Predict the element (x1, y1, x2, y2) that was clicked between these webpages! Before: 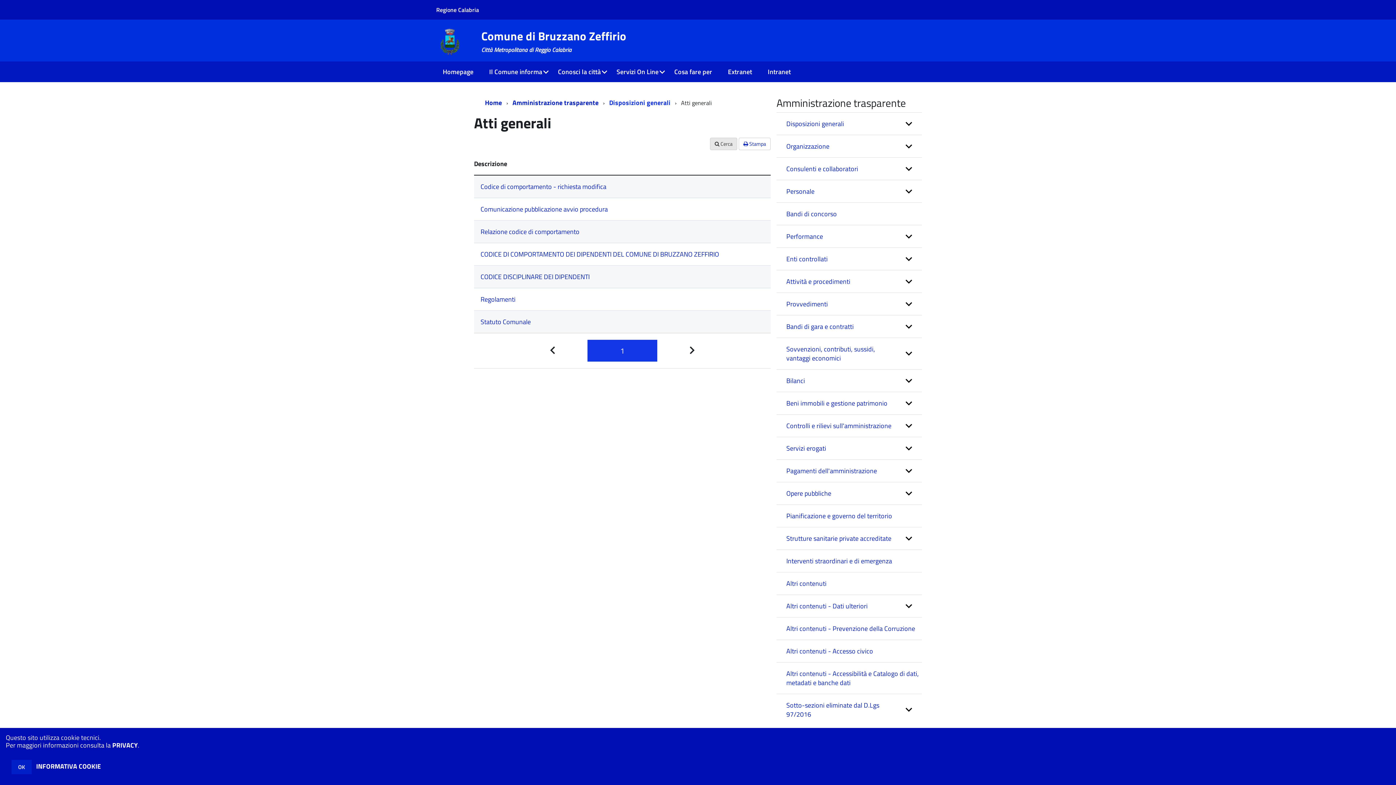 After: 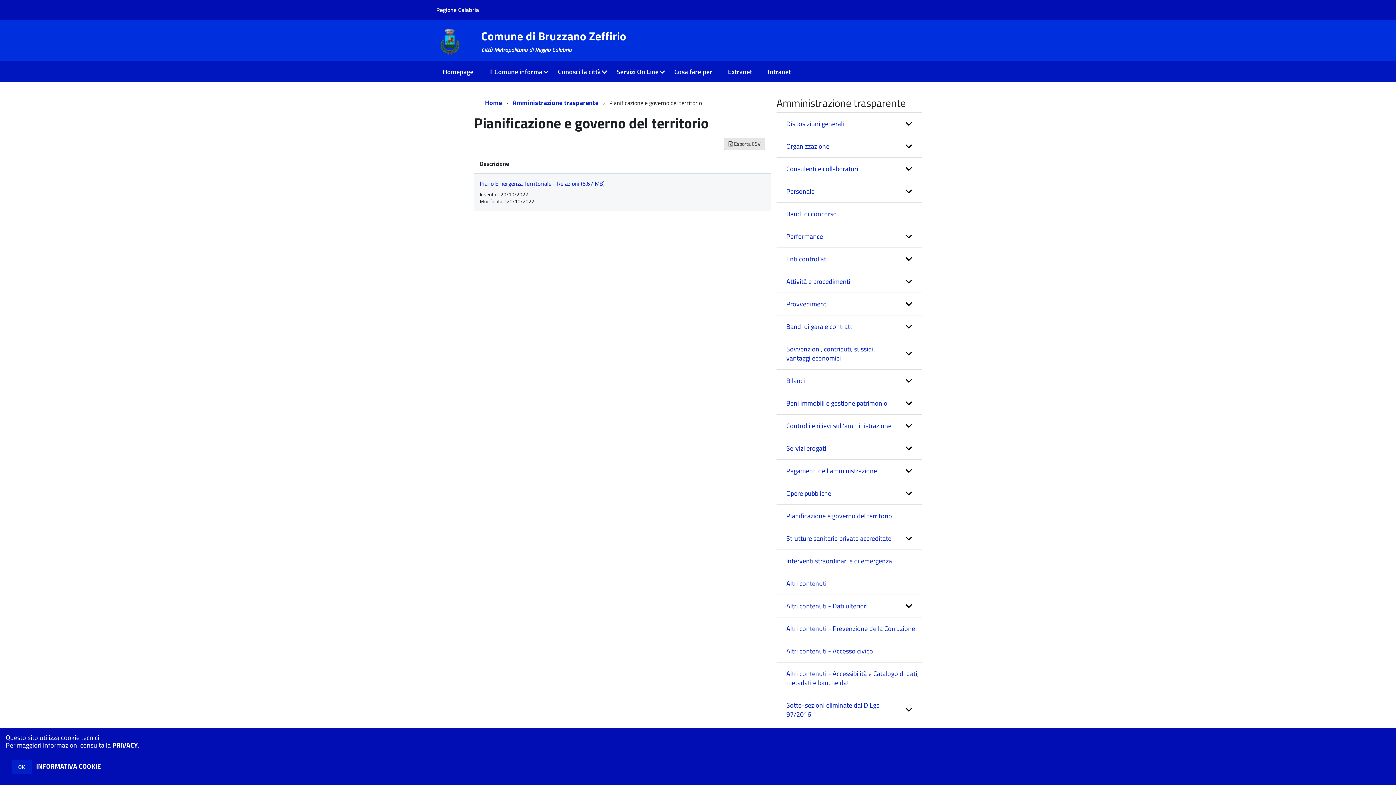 Action: bbox: (776, 505, 922, 527) label: Pianificazione e governo del territorio